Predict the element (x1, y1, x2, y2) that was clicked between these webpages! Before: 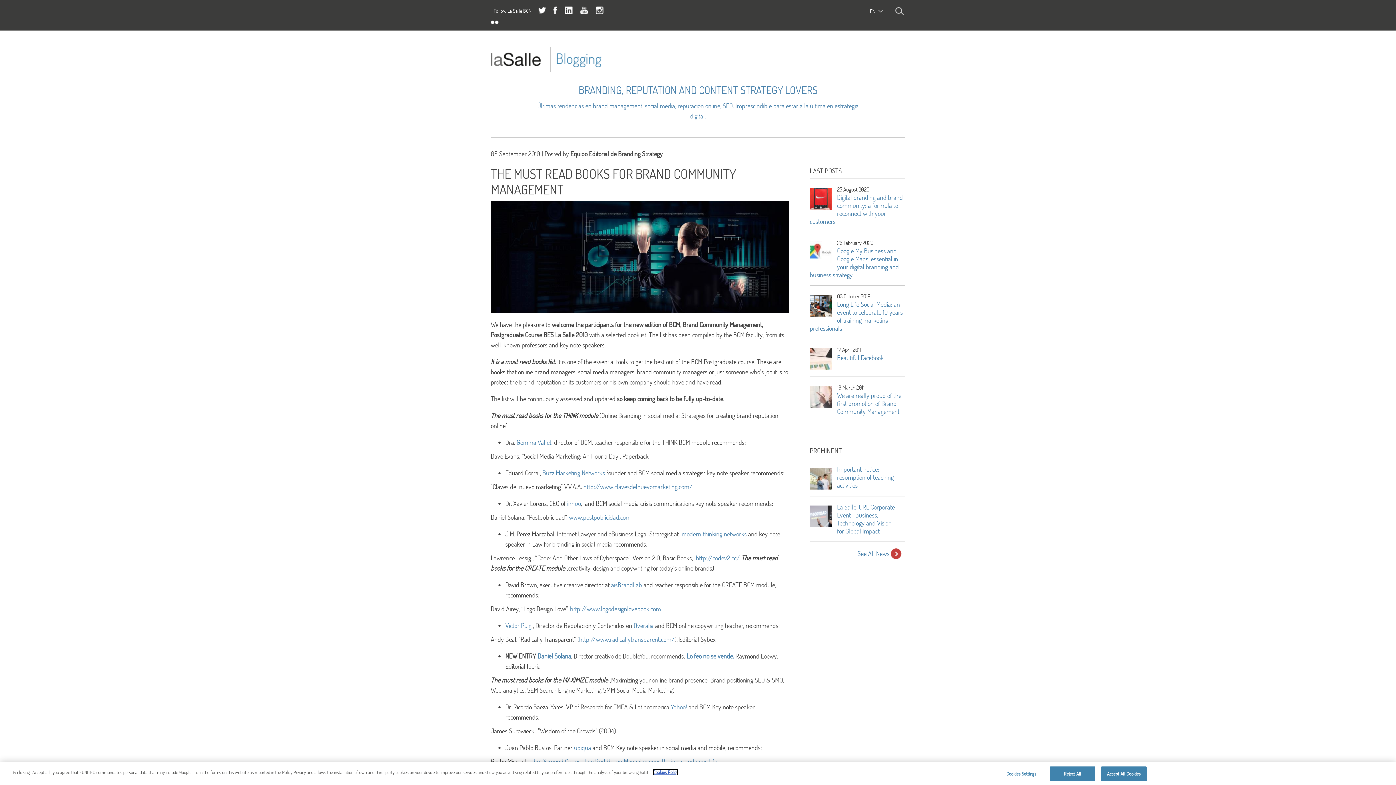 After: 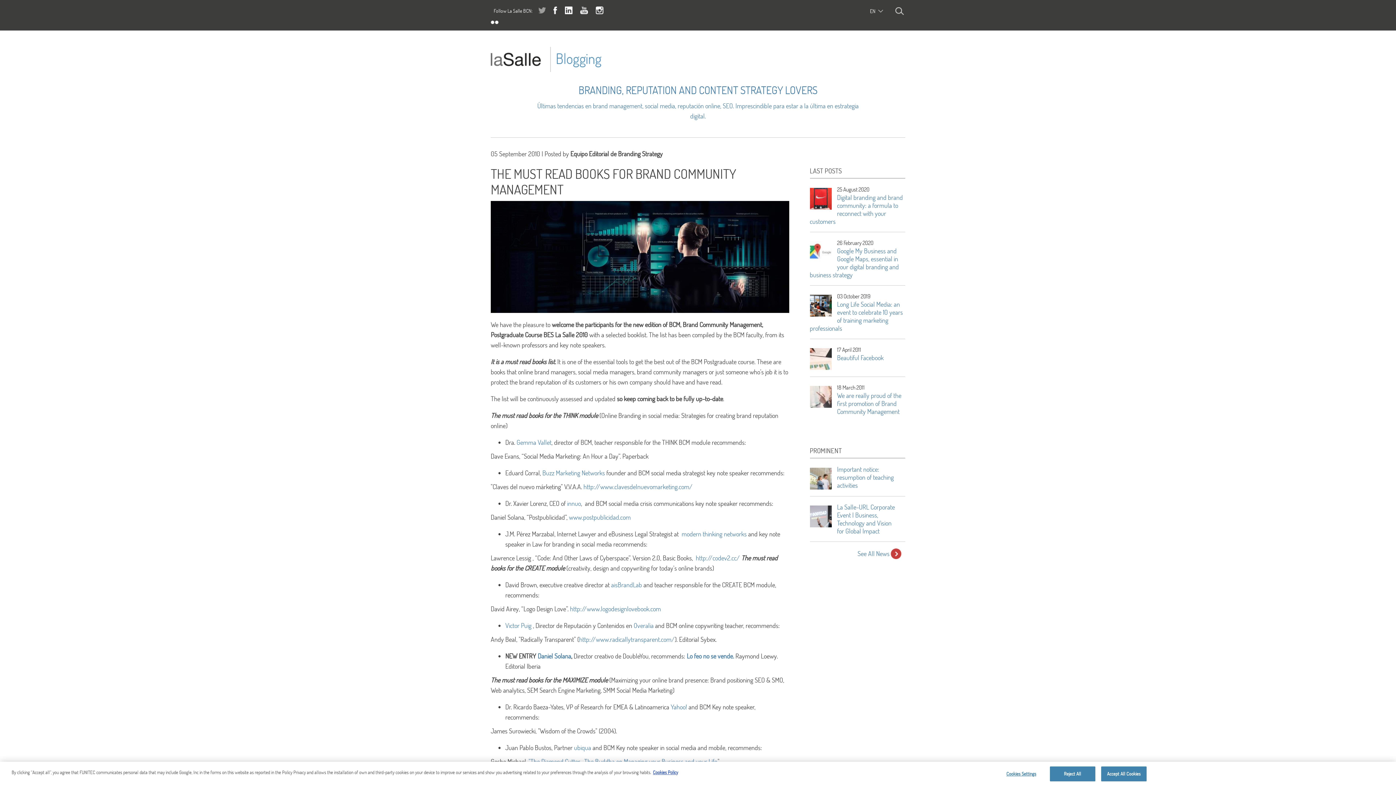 Action: bbox: (537, 6, 547, 16)